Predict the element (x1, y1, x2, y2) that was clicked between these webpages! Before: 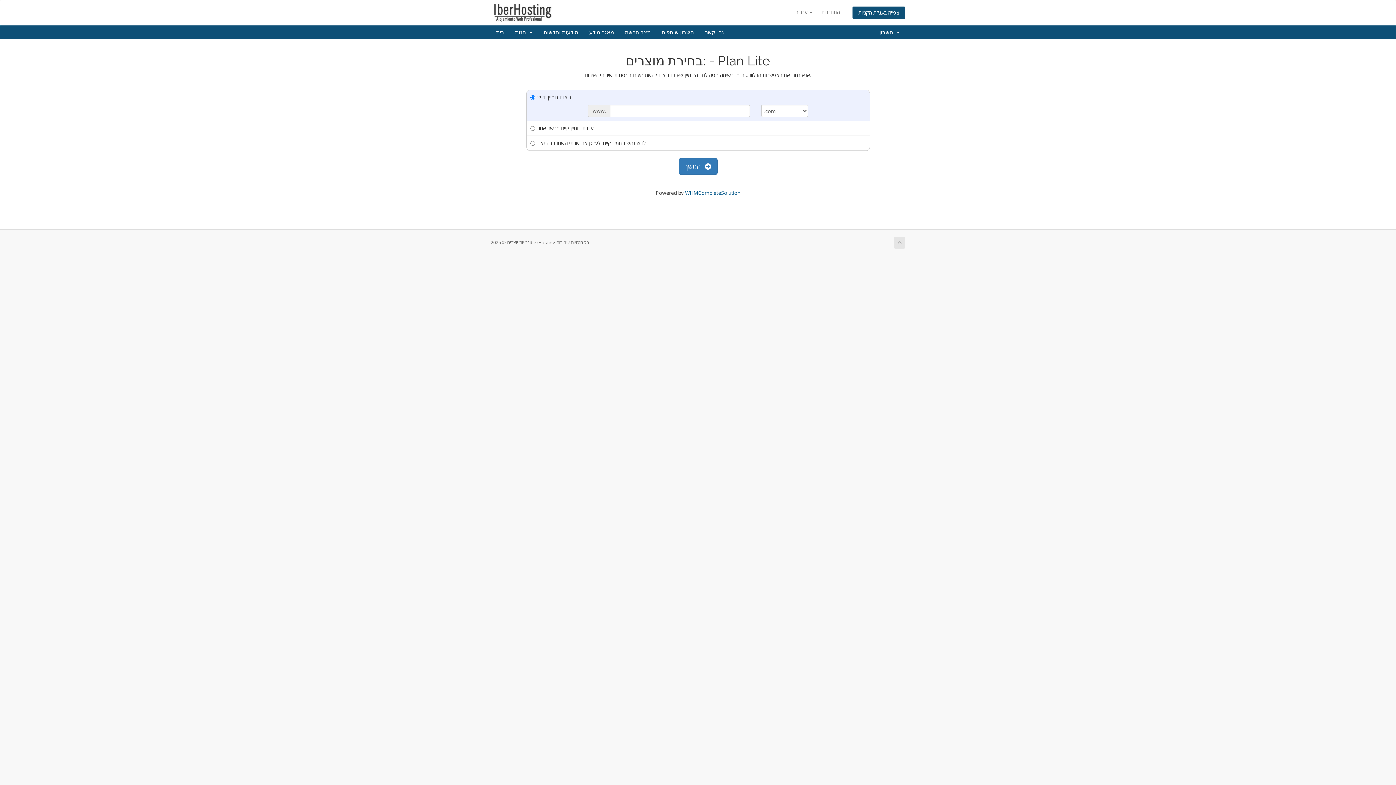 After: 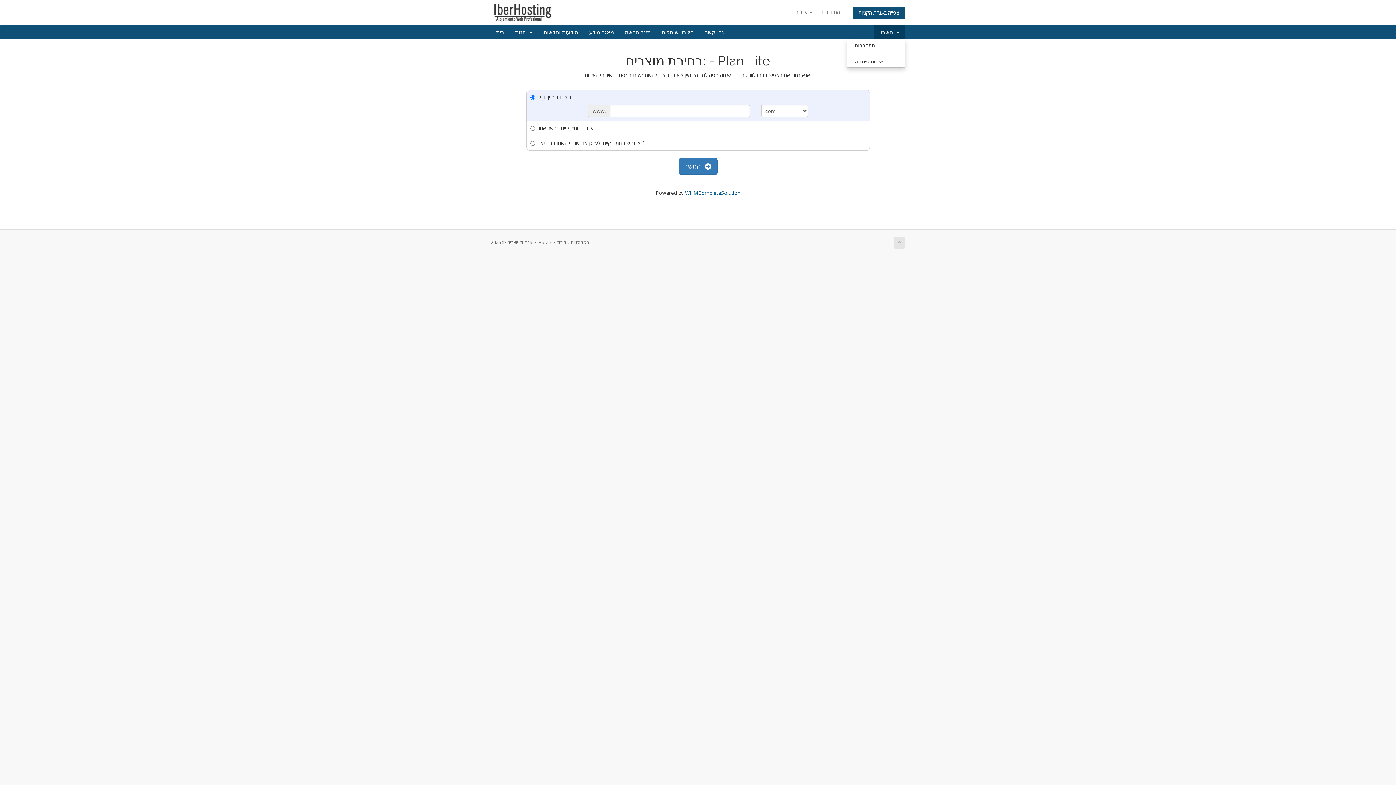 Action: label: חשבון   bbox: (874, 25, 905, 39)